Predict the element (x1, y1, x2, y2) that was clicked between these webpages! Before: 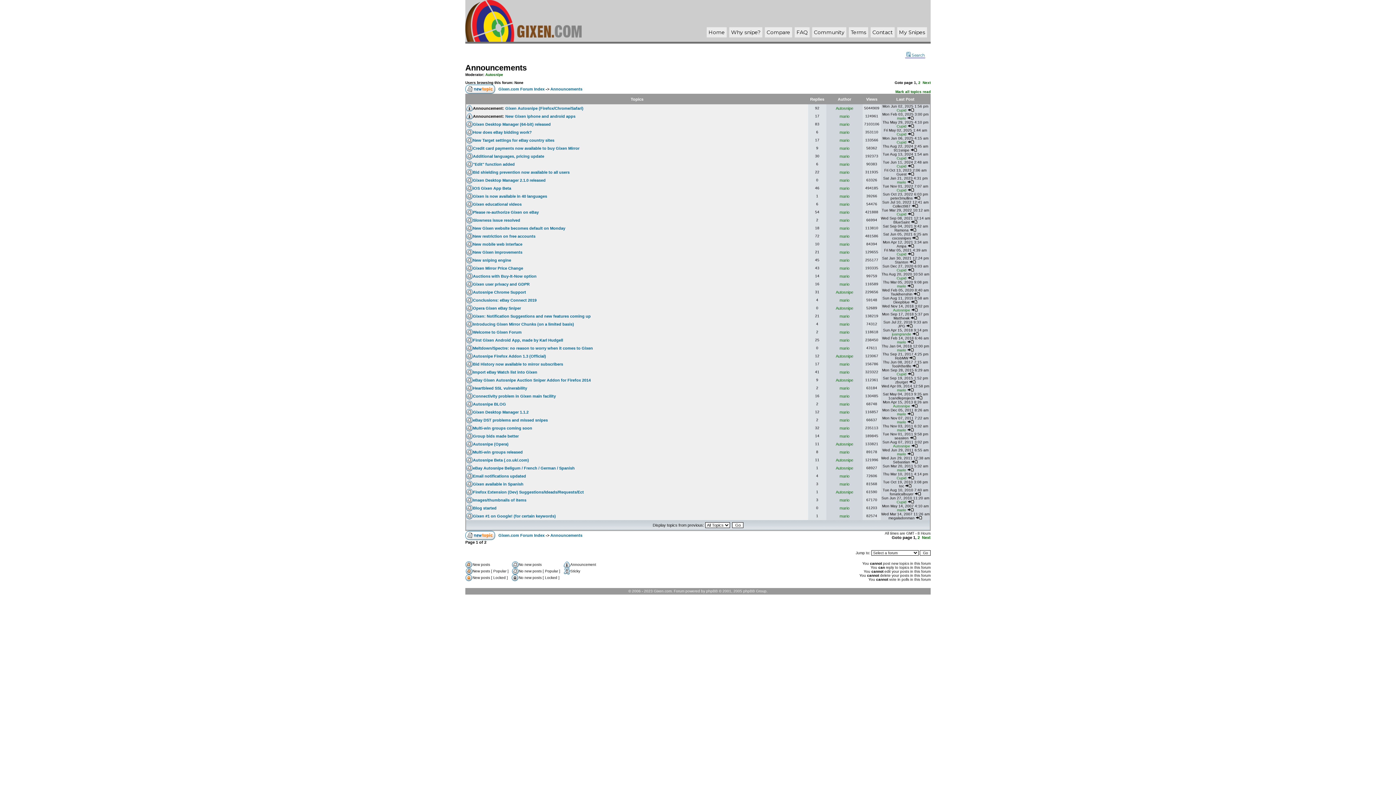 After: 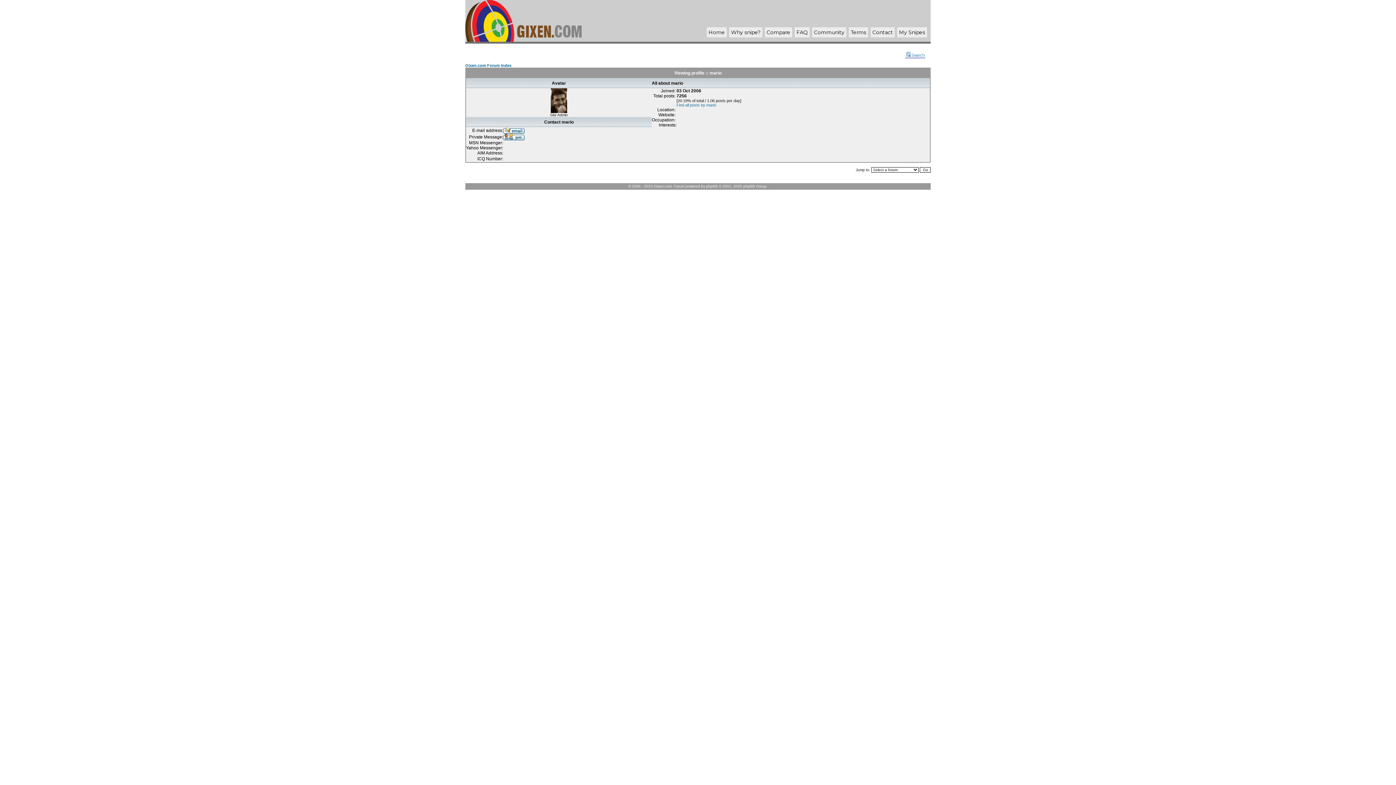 Action: label: mario bbox: (839, 186, 849, 190)